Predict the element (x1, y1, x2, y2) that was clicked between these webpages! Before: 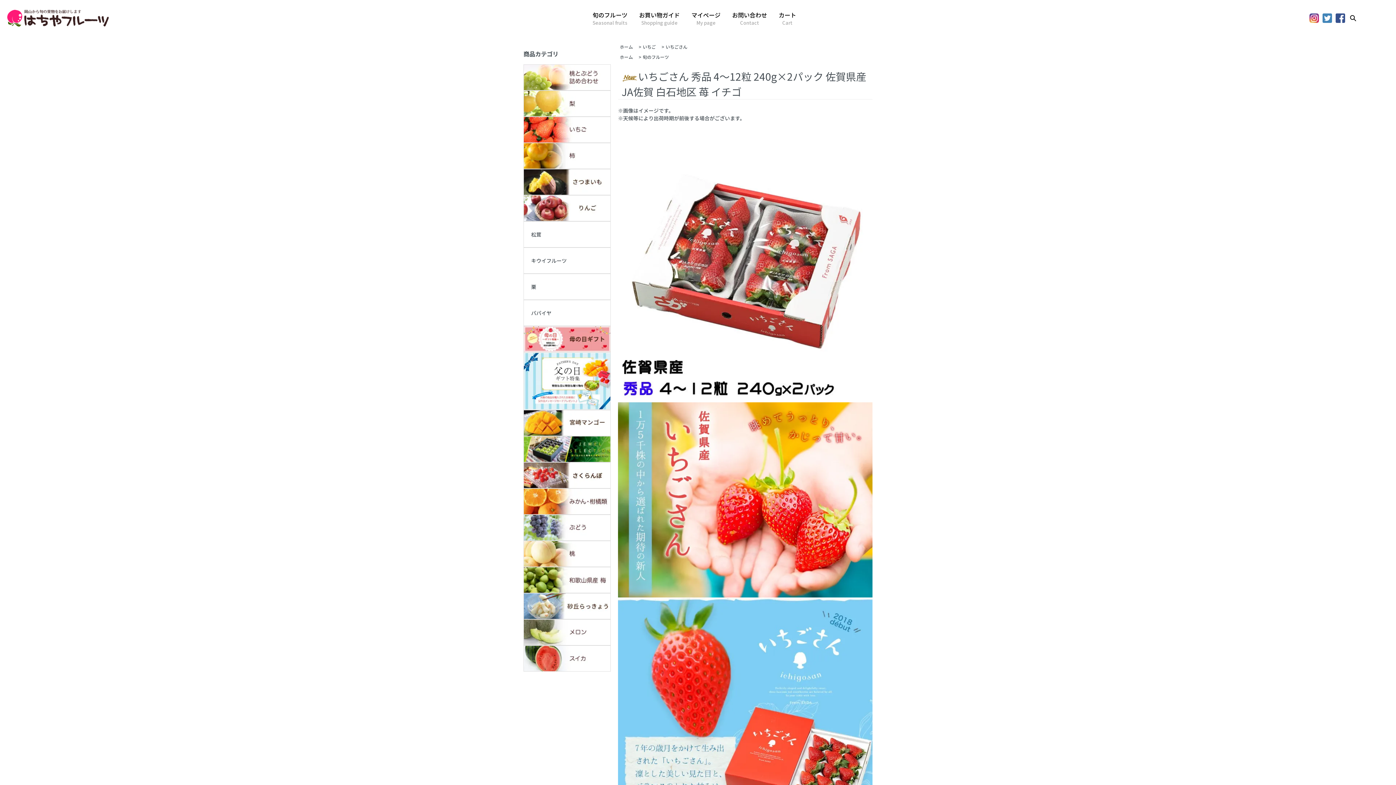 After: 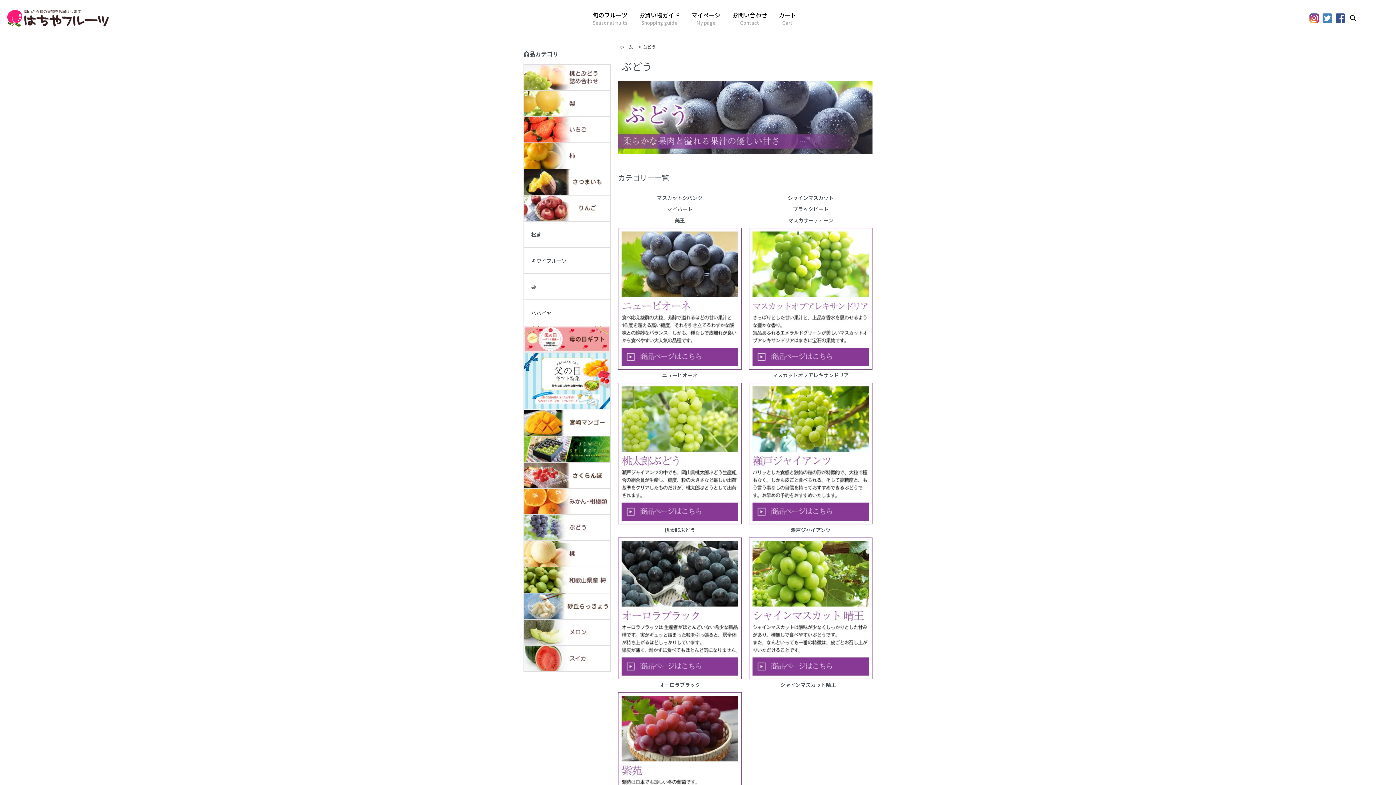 Action: bbox: (524, 523, 610, 530)